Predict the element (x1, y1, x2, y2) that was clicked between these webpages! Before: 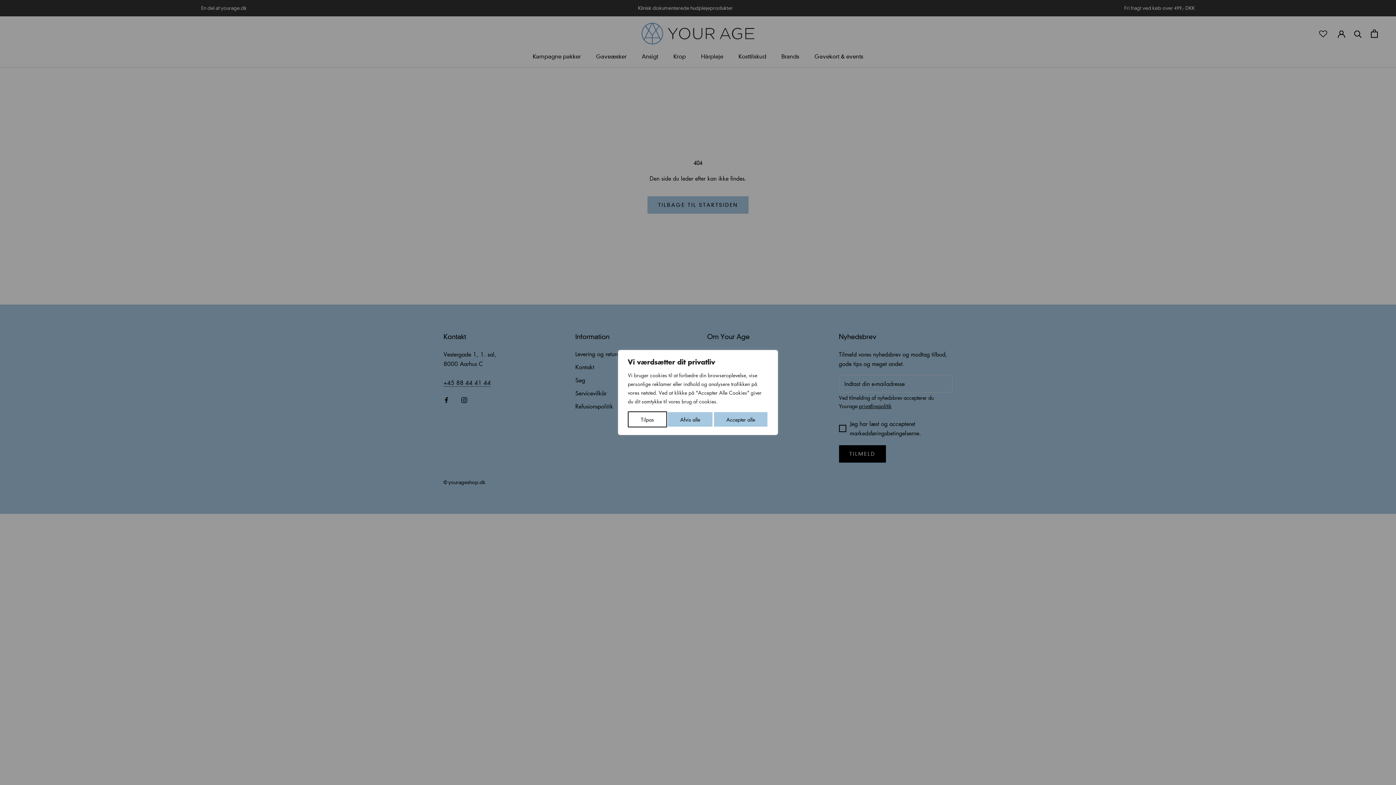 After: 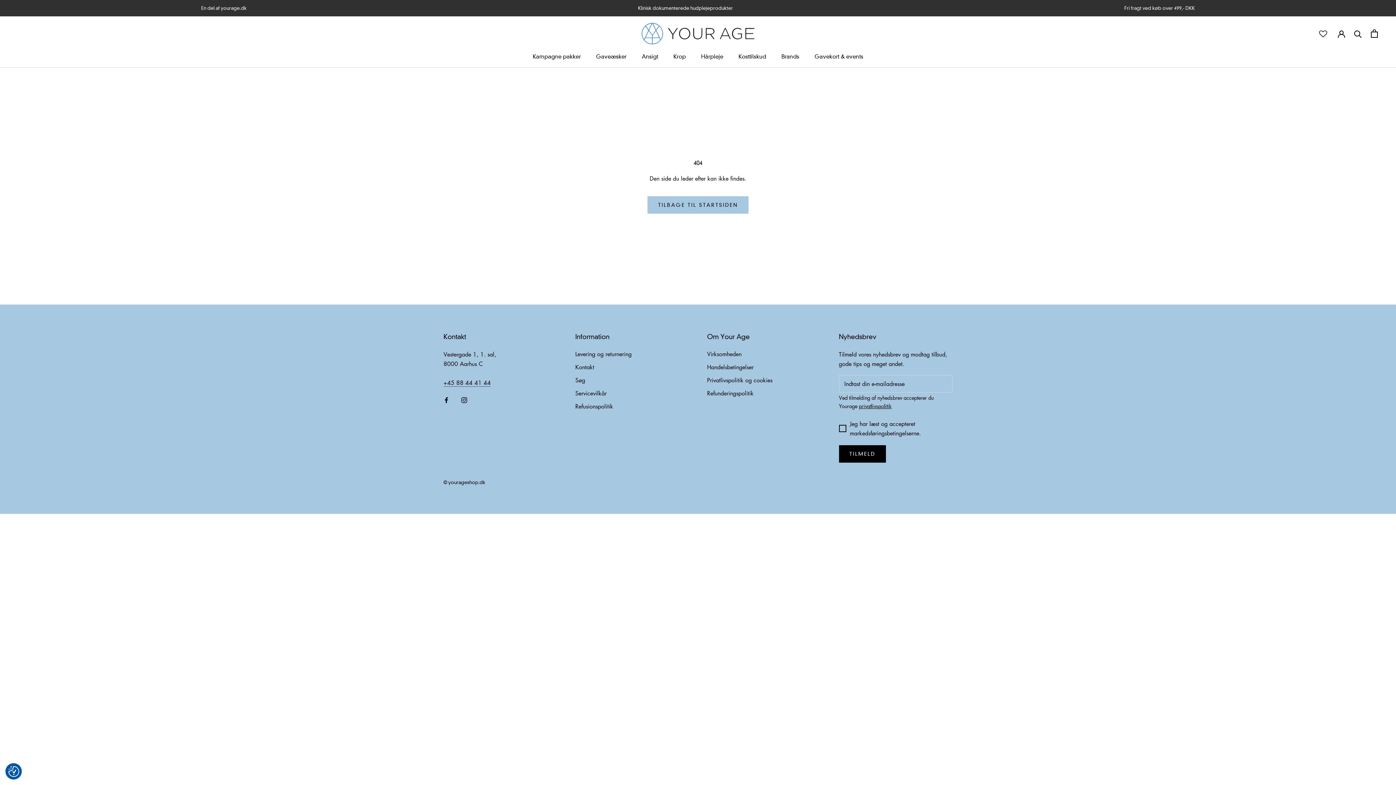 Action: bbox: (667, 411, 713, 427) label: Afvis alle